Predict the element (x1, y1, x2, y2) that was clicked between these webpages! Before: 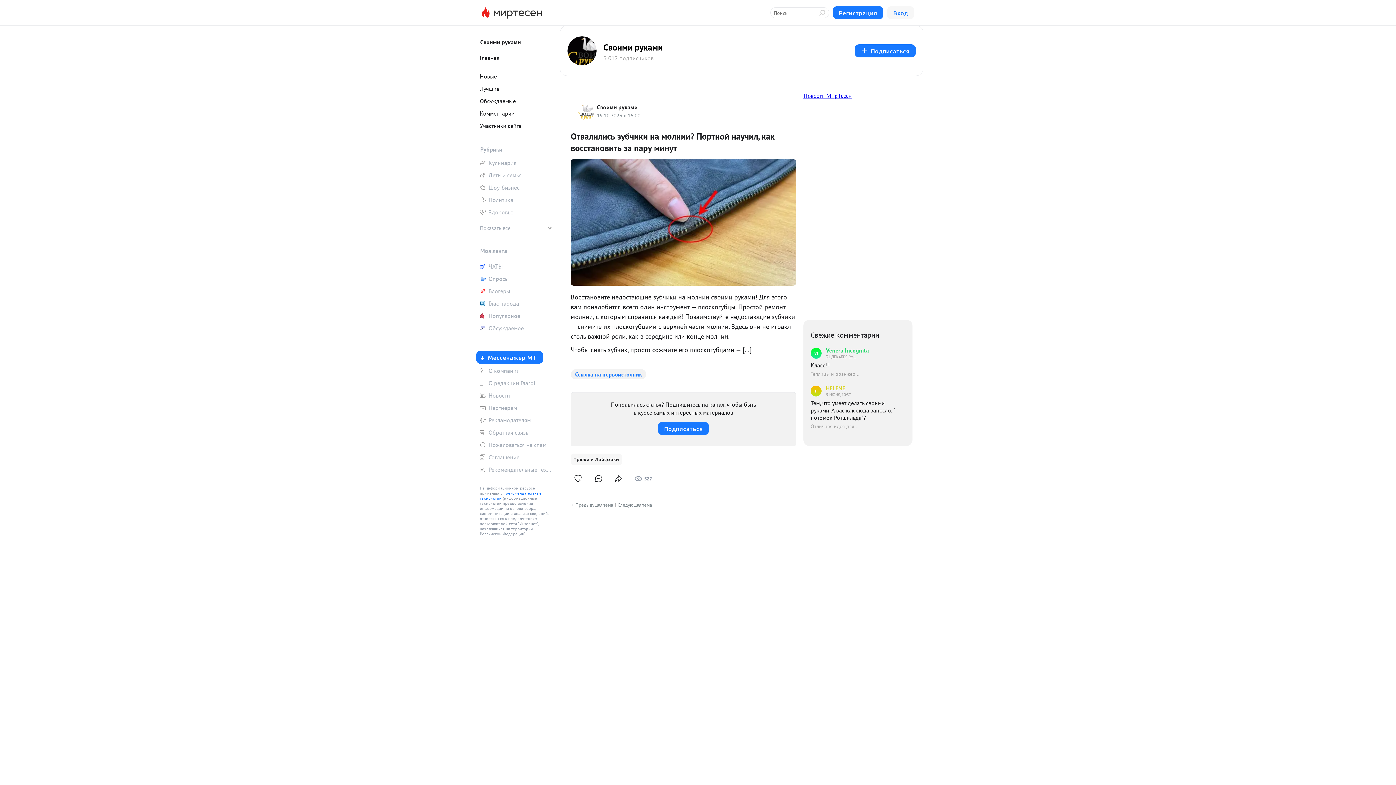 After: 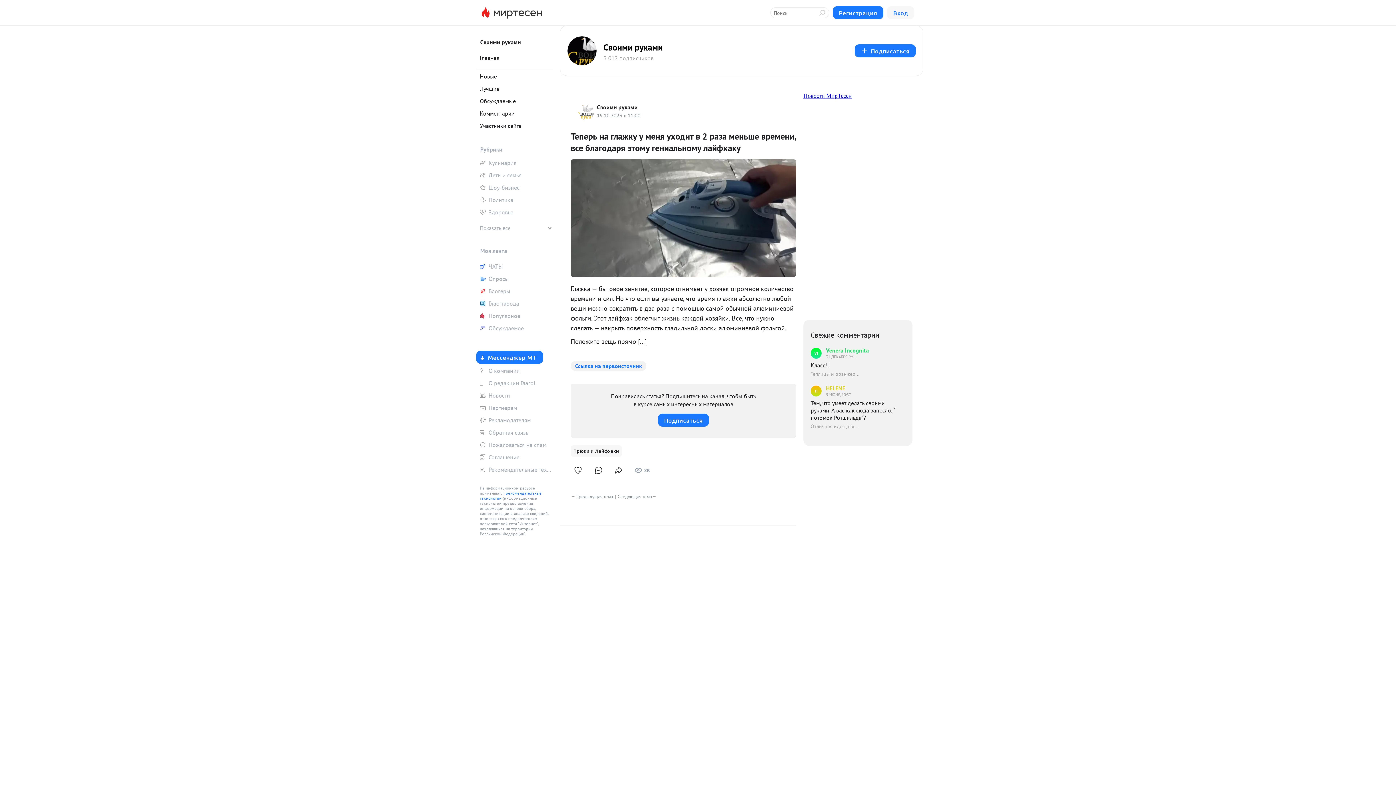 Action: bbox: (570, 501, 613, 508) label: ←Предыдущая тема